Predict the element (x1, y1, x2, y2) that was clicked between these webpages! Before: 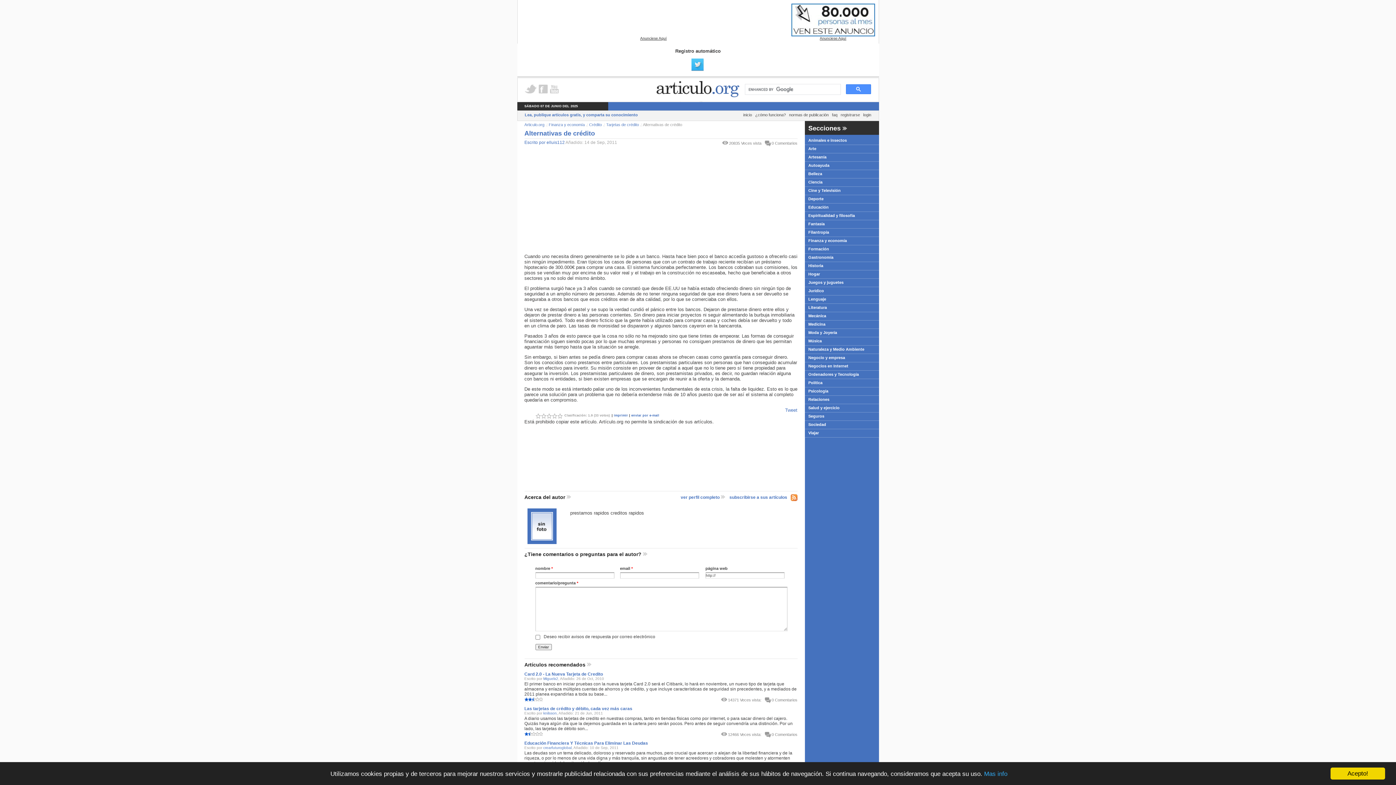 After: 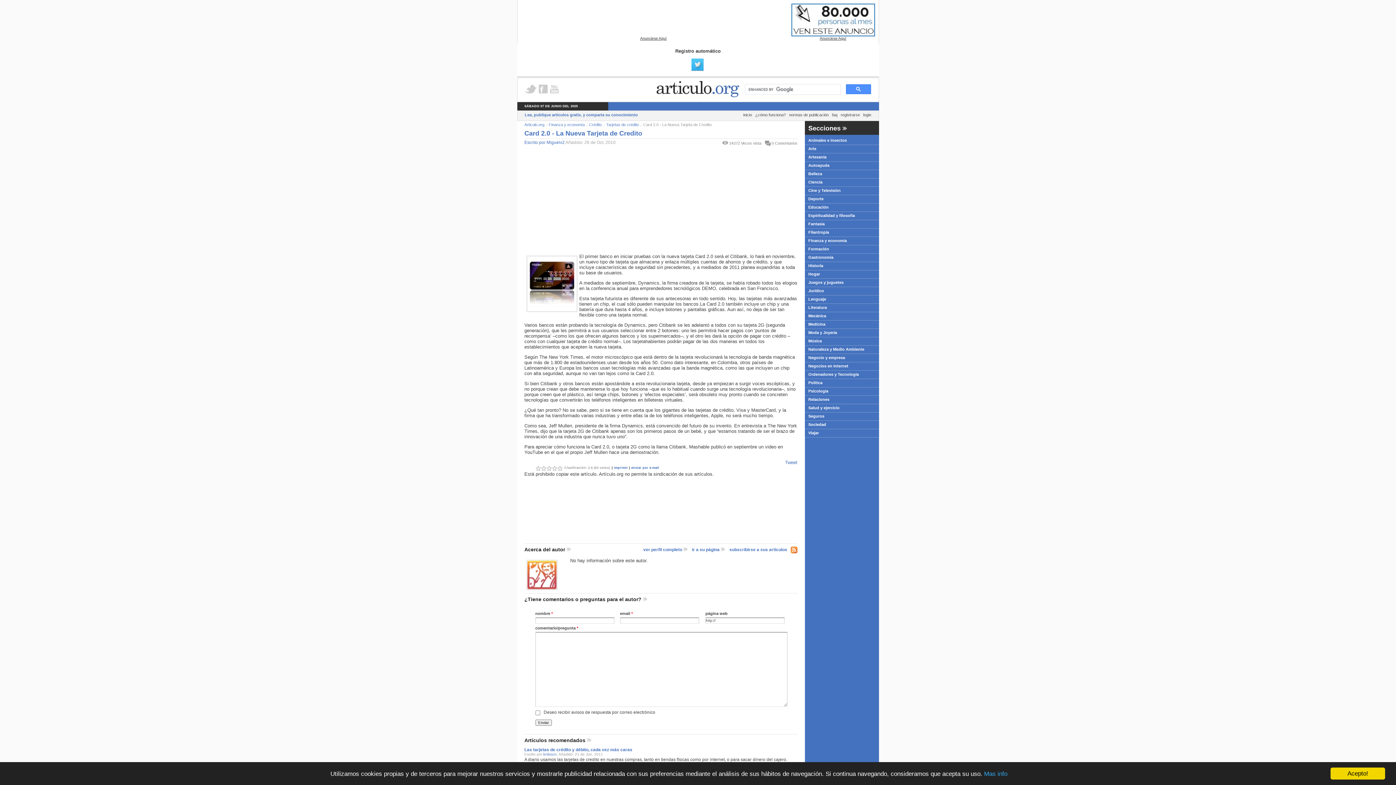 Action: bbox: (524, 672, 603, 677) label: Card 2.0 - La Nueva Tarjeta de Credito